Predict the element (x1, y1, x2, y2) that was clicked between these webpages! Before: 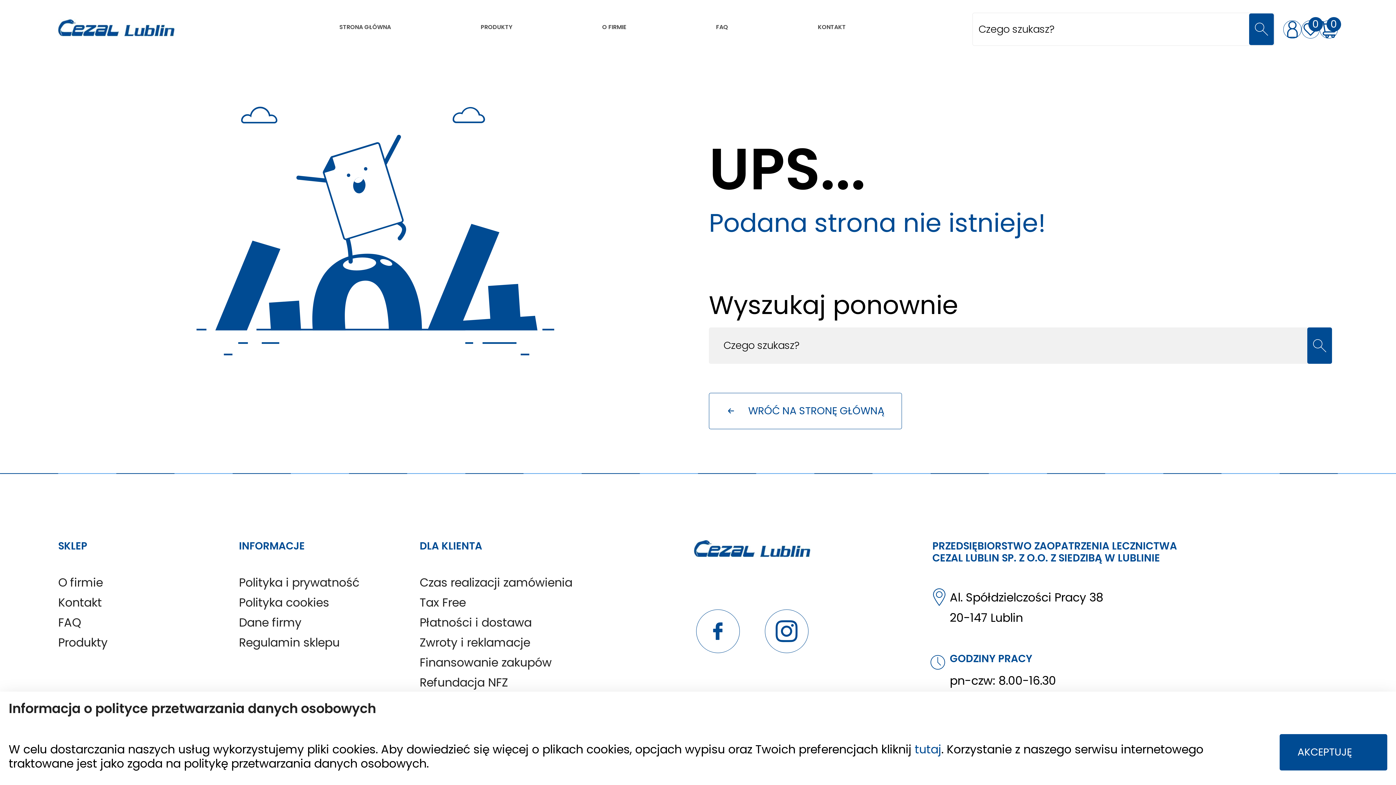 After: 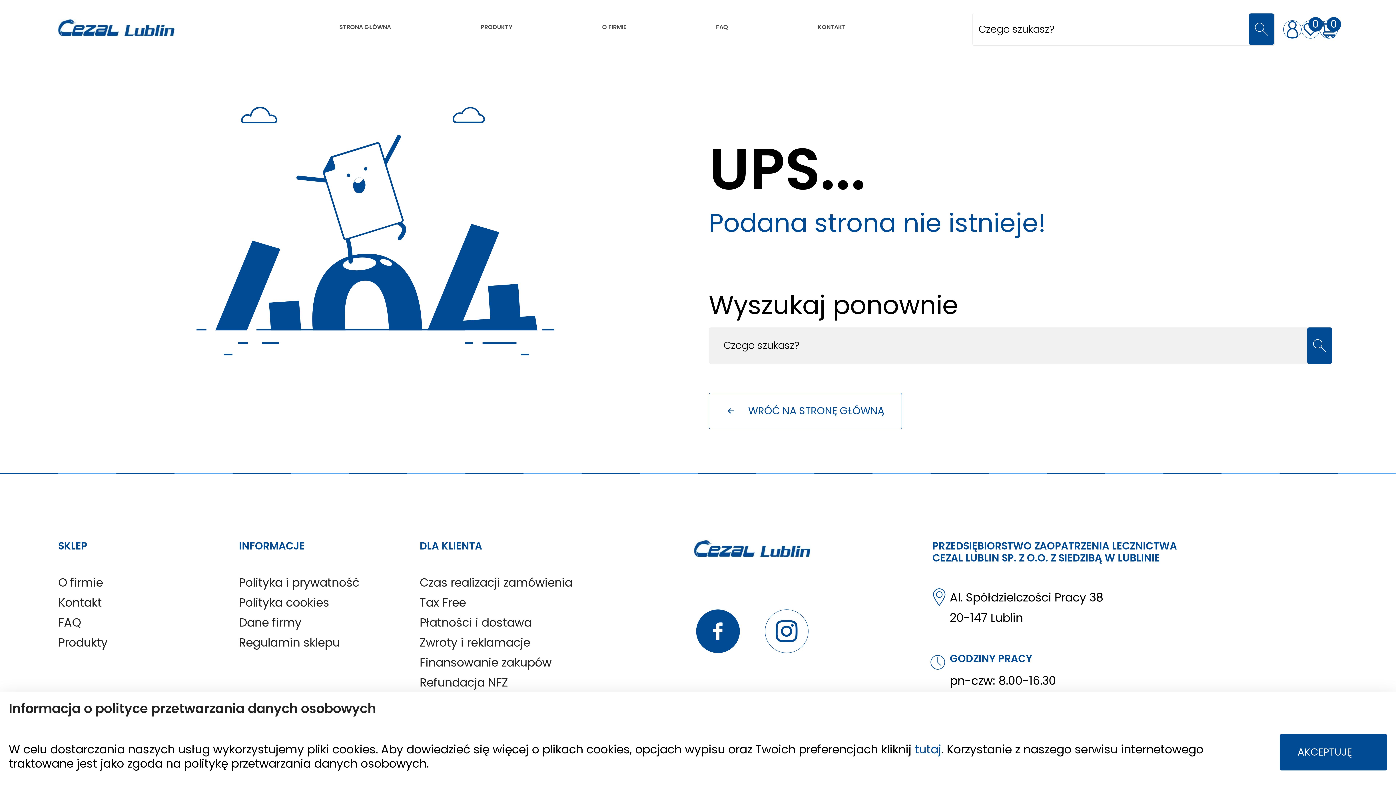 Action: bbox: (696, 609, 739, 653)